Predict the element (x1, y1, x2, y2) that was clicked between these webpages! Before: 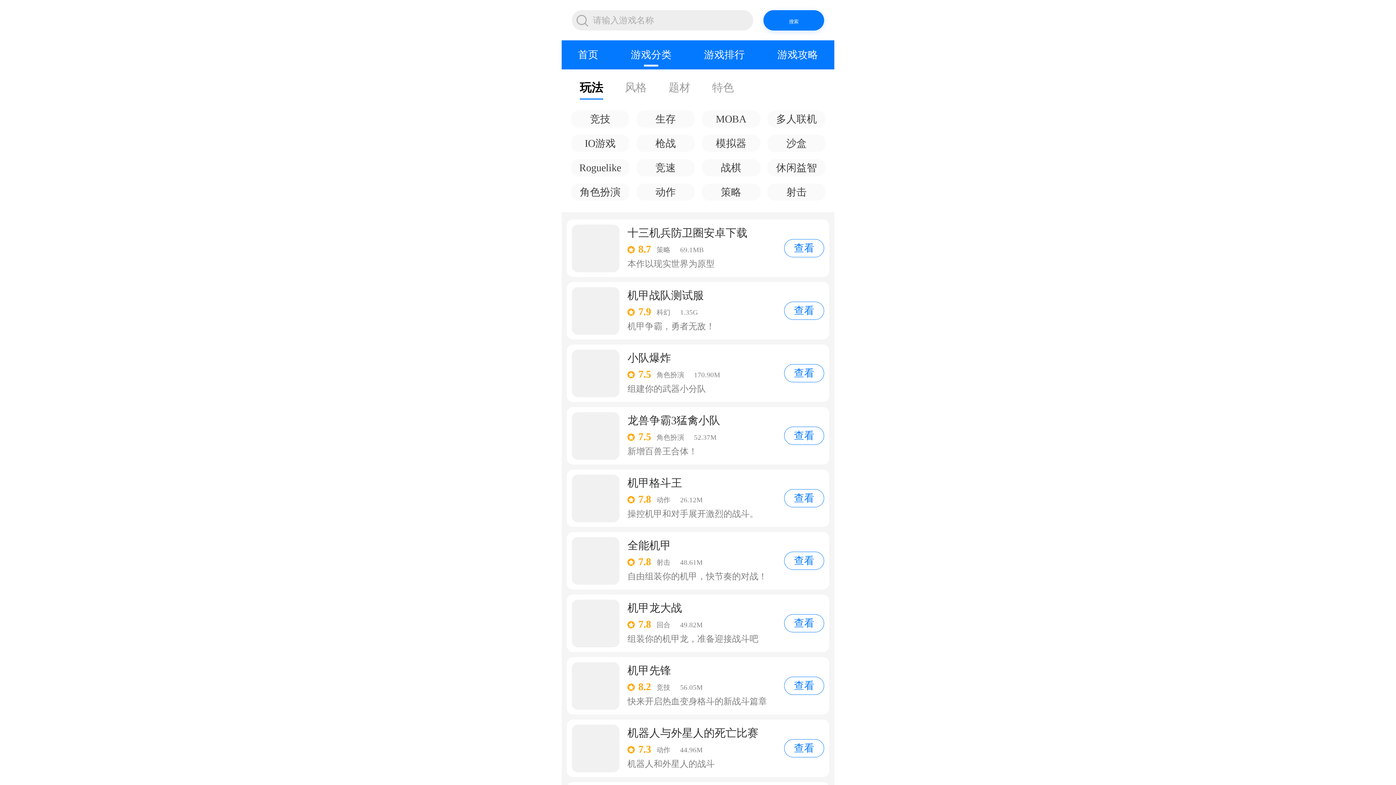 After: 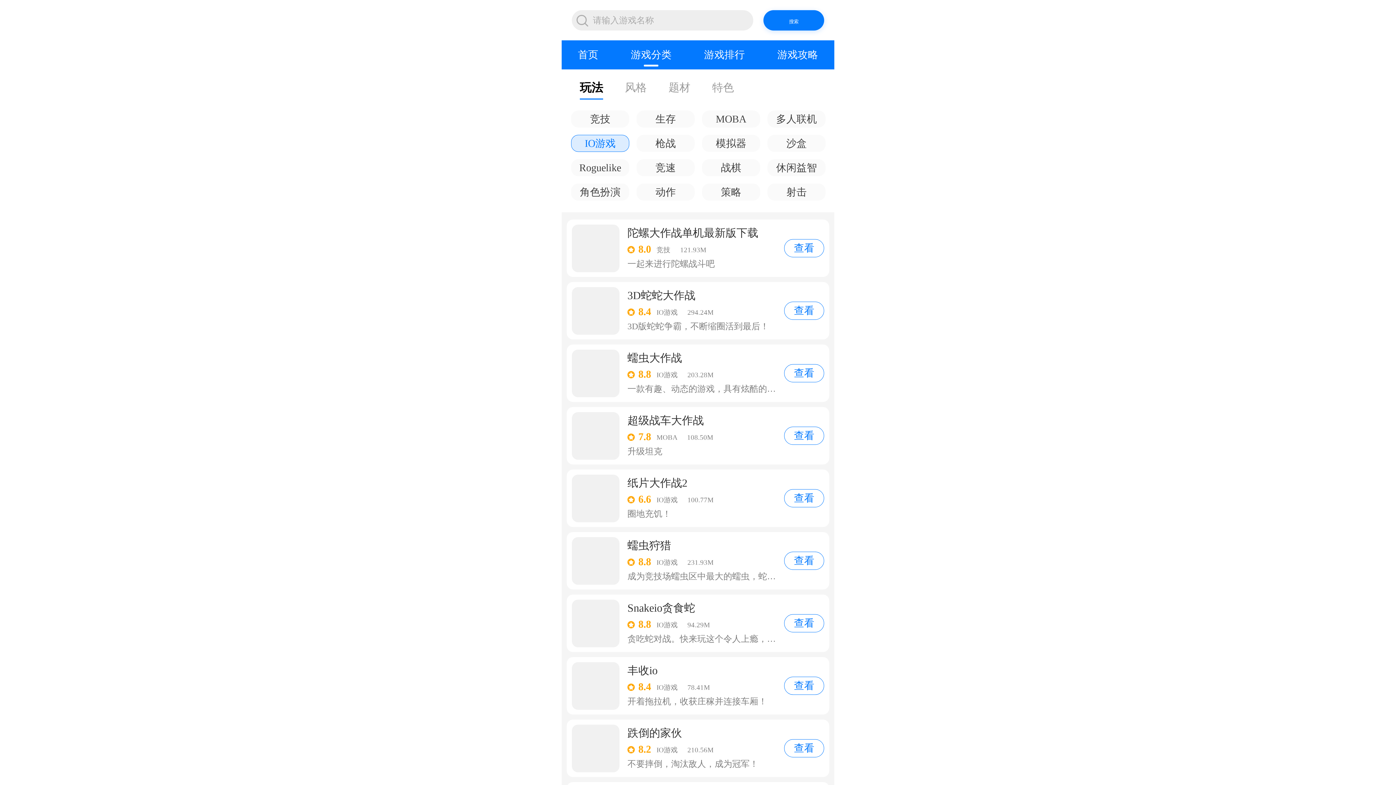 Action: label: IO游戏 bbox: (571, 134, 629, 152)